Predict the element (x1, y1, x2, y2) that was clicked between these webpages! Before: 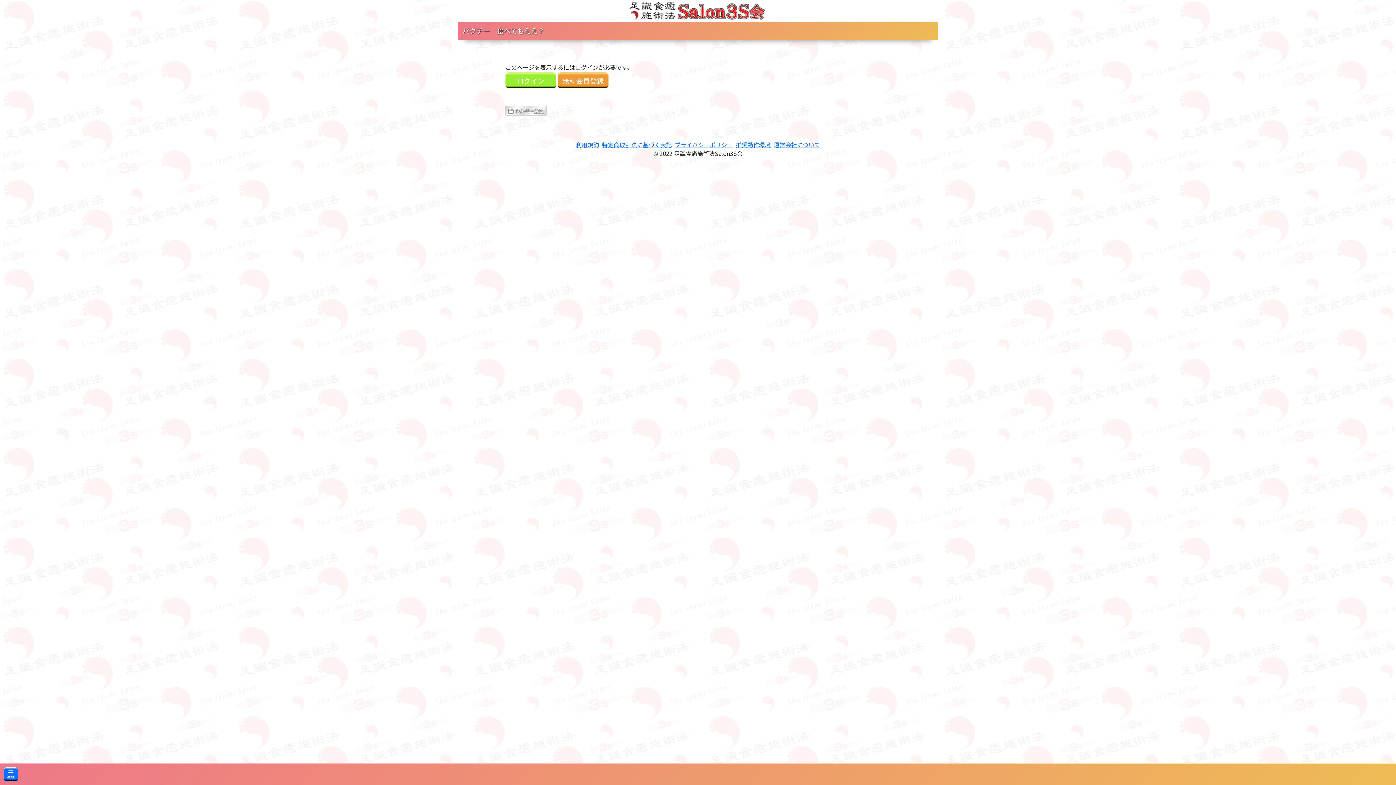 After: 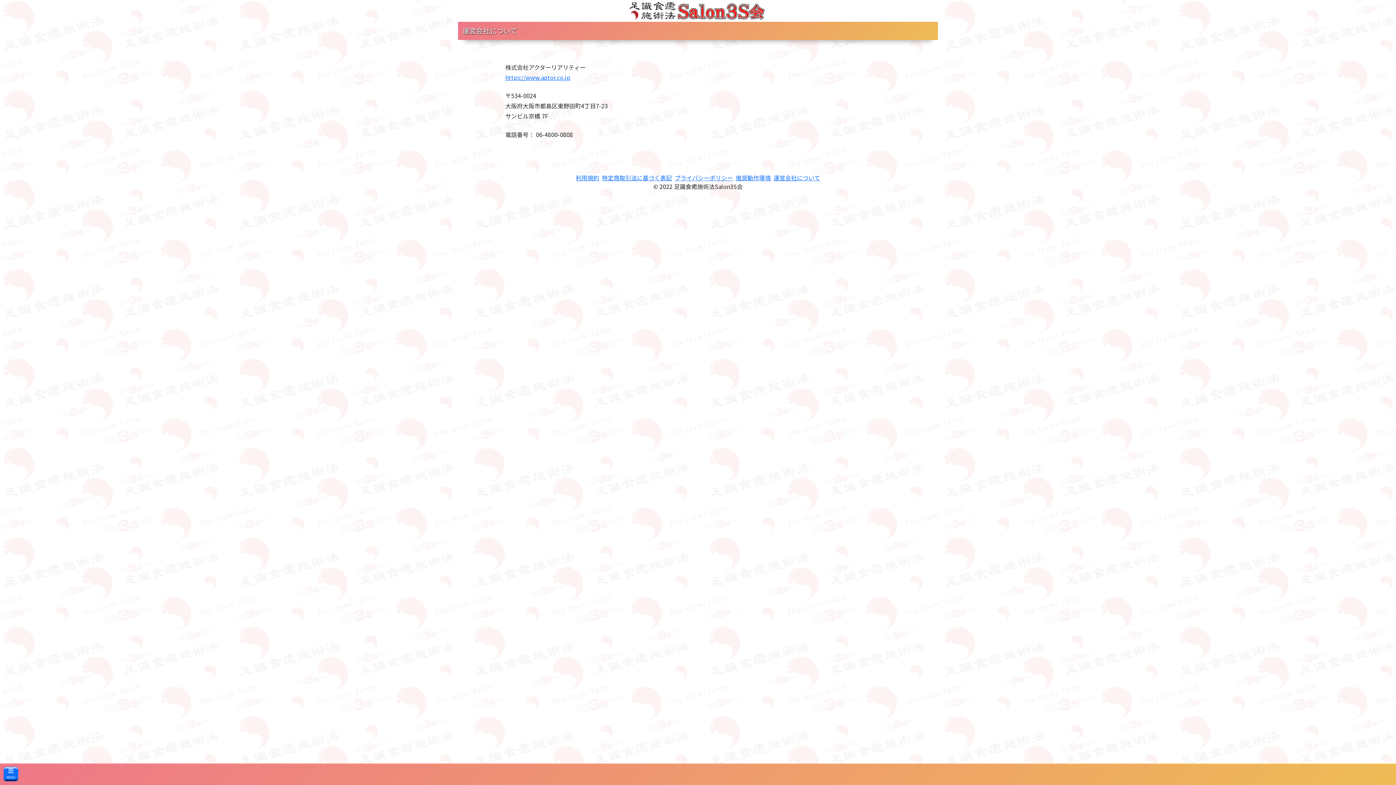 Action: bbox: (773, 140, 820, 148) label: 運営会社について